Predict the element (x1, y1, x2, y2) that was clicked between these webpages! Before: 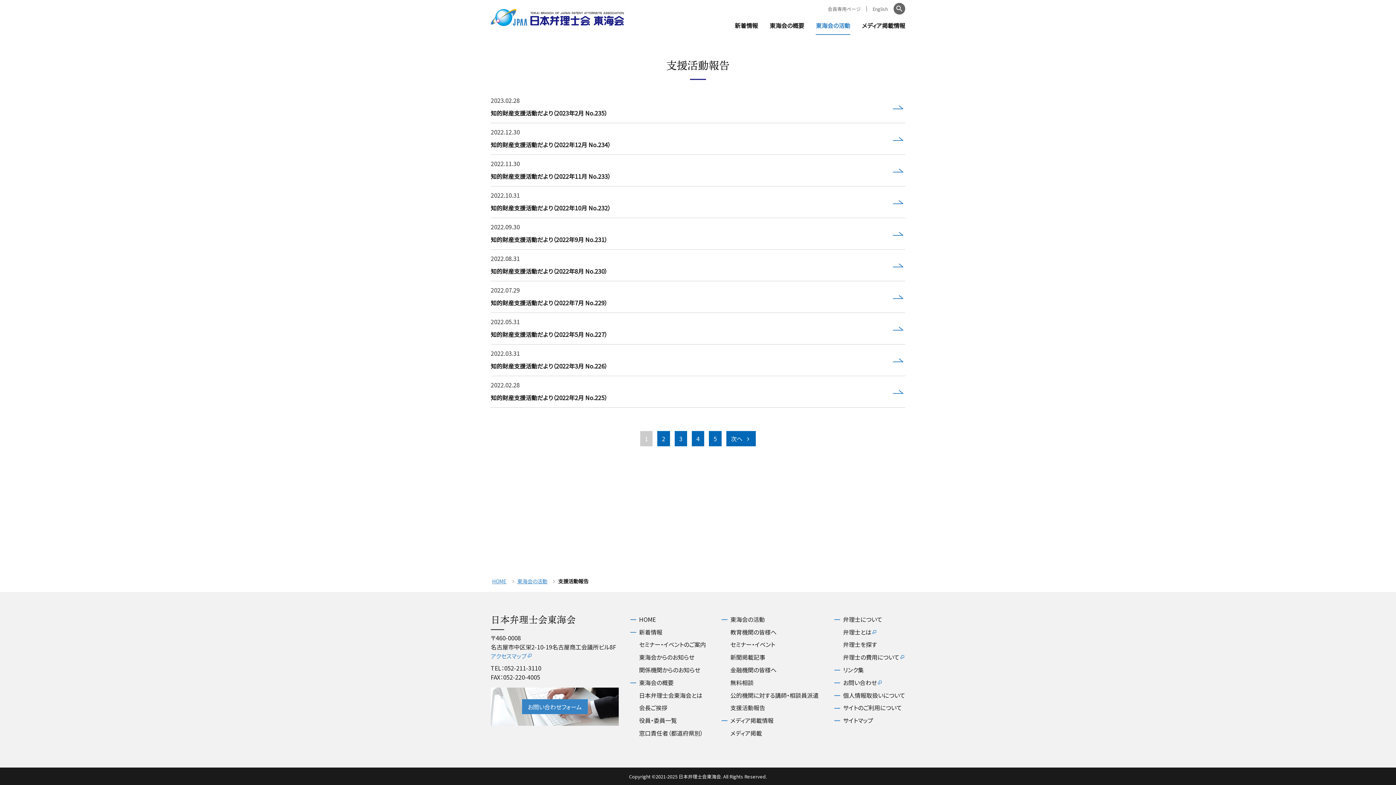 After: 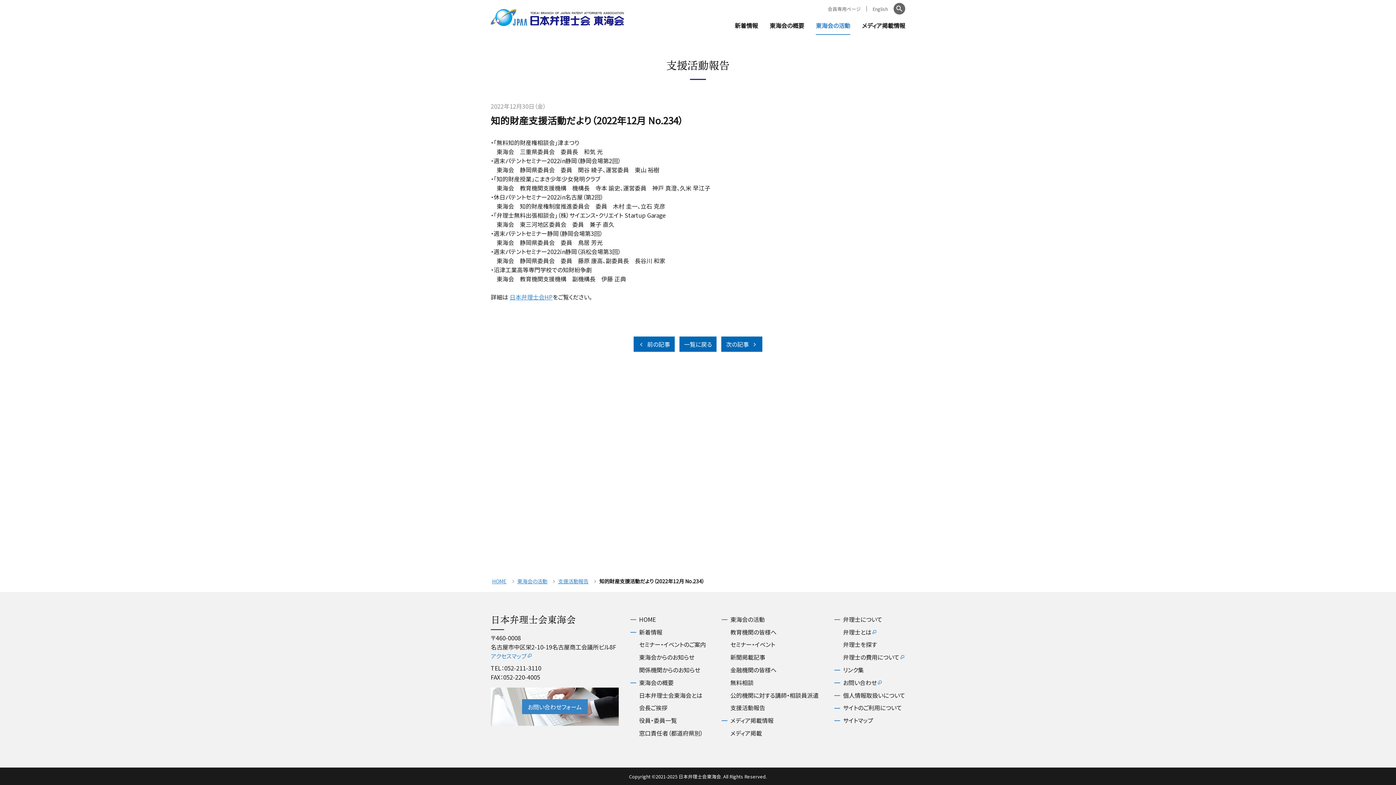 Action: bbox: (490, 123, 905, 154) label: more